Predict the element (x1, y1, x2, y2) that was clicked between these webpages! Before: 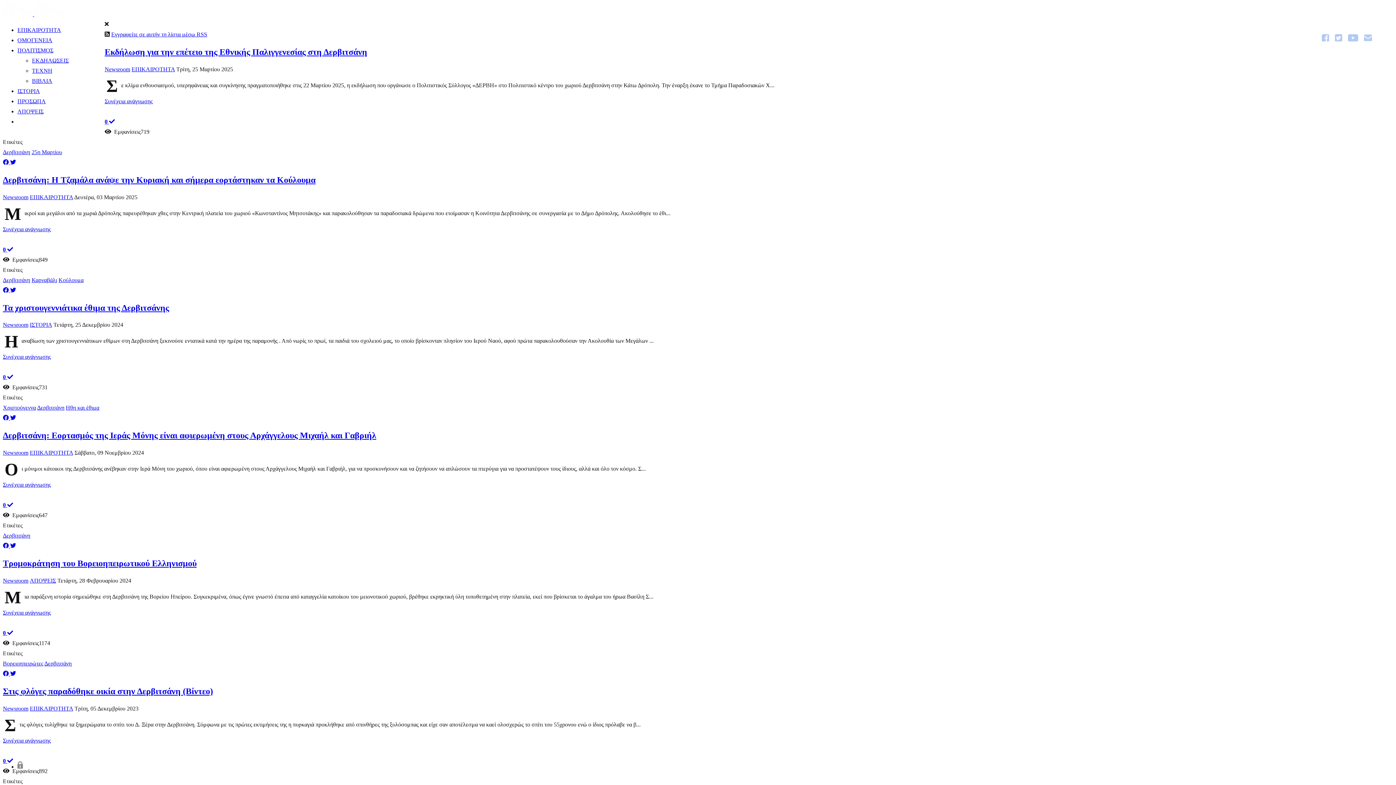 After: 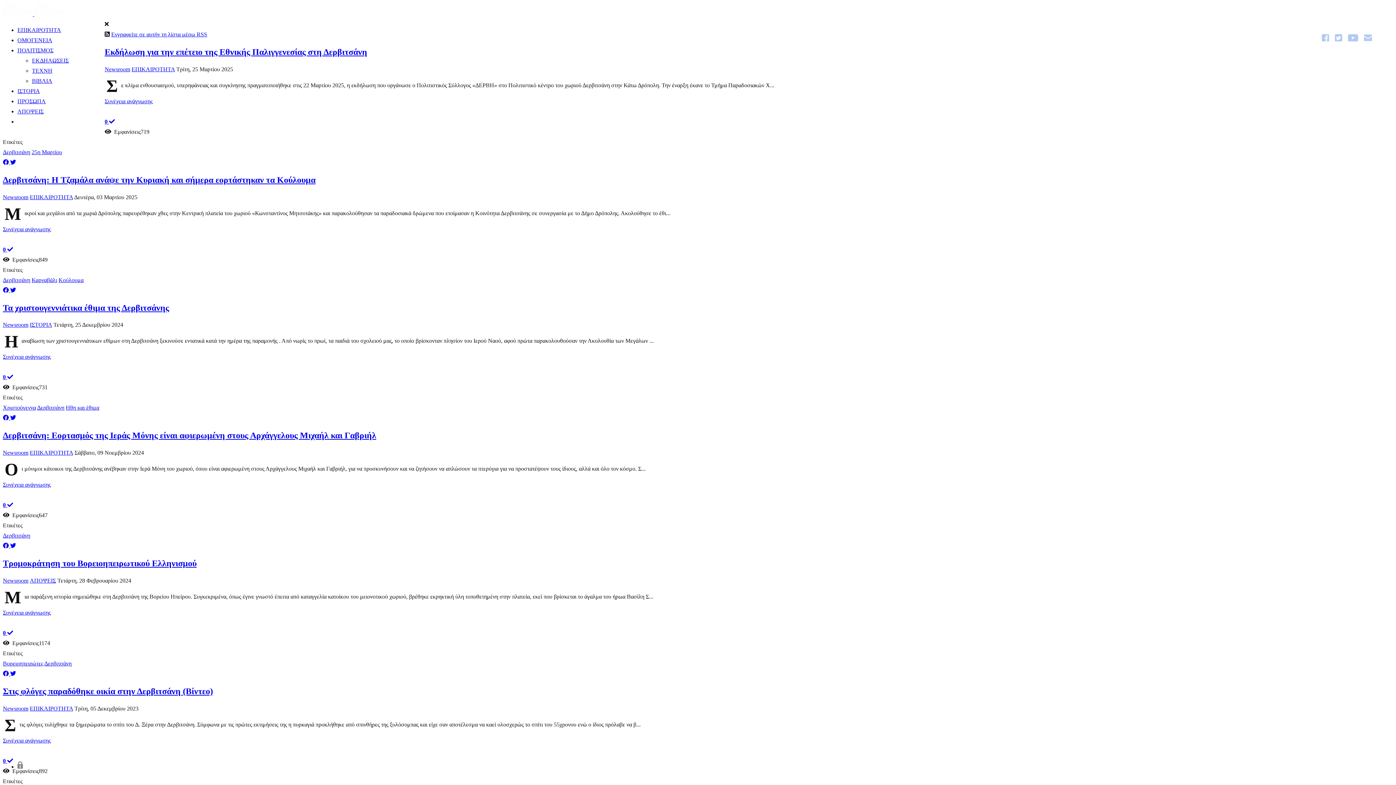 Action: bbox: (2, 415, 10, 421) label:  